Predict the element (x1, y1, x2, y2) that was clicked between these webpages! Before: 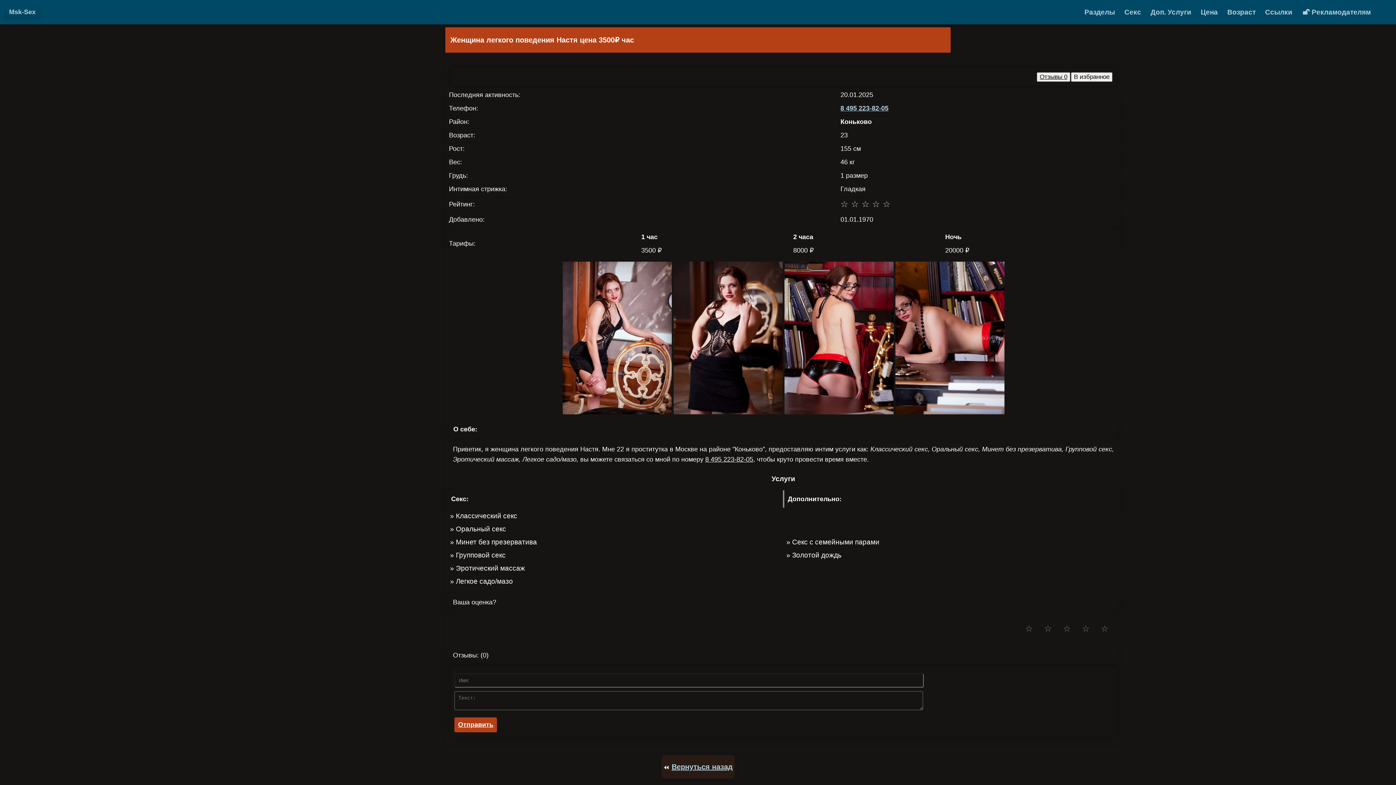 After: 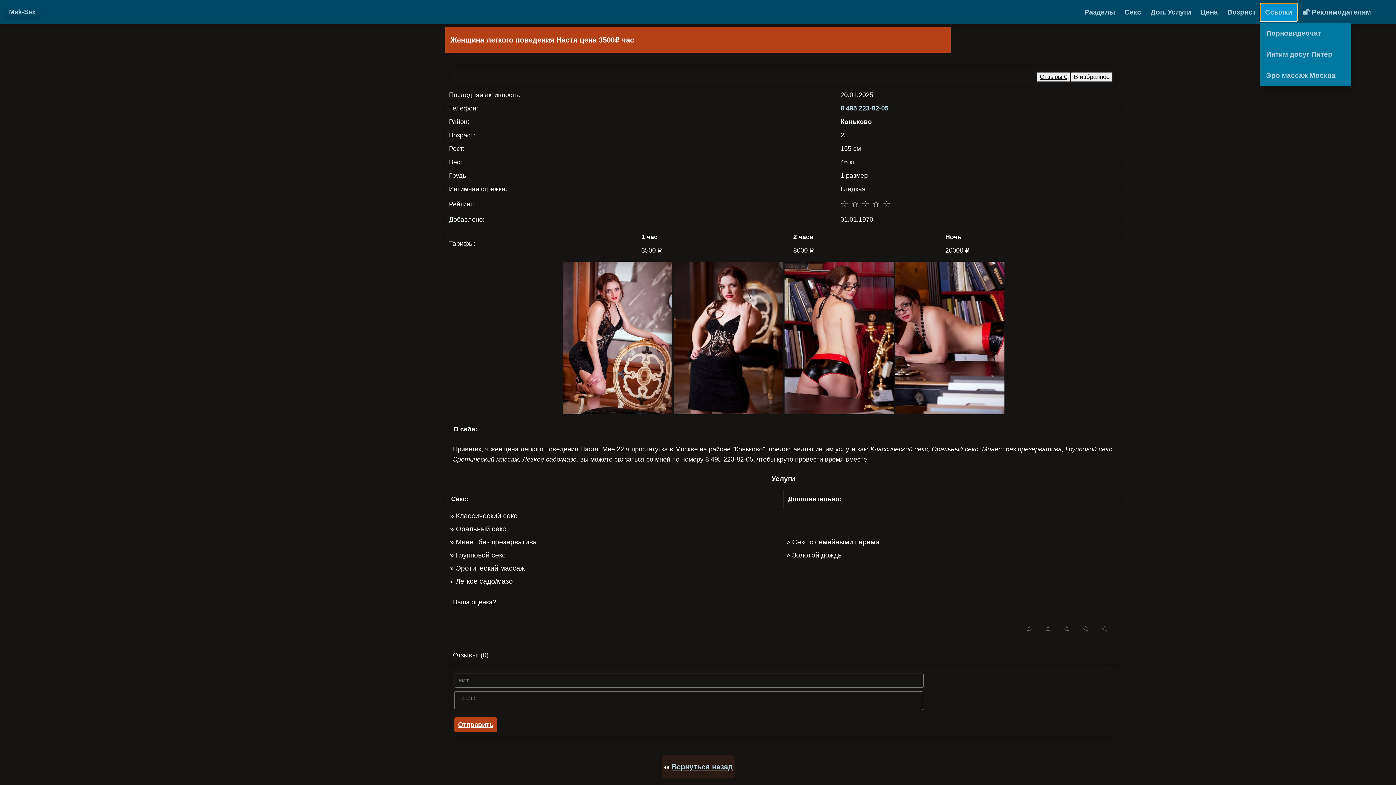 Action: label: Ссылки bbox: (1260, 3, 1297, 20)